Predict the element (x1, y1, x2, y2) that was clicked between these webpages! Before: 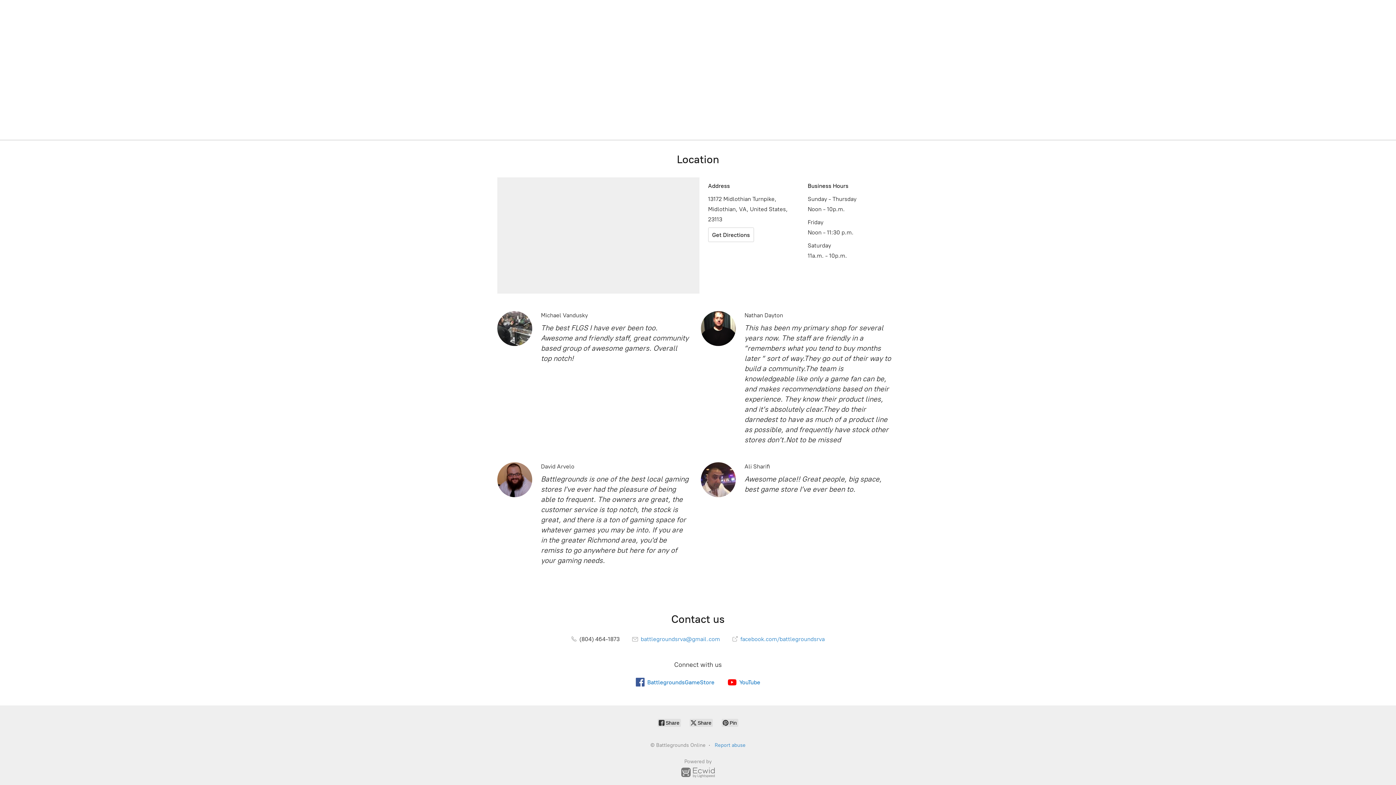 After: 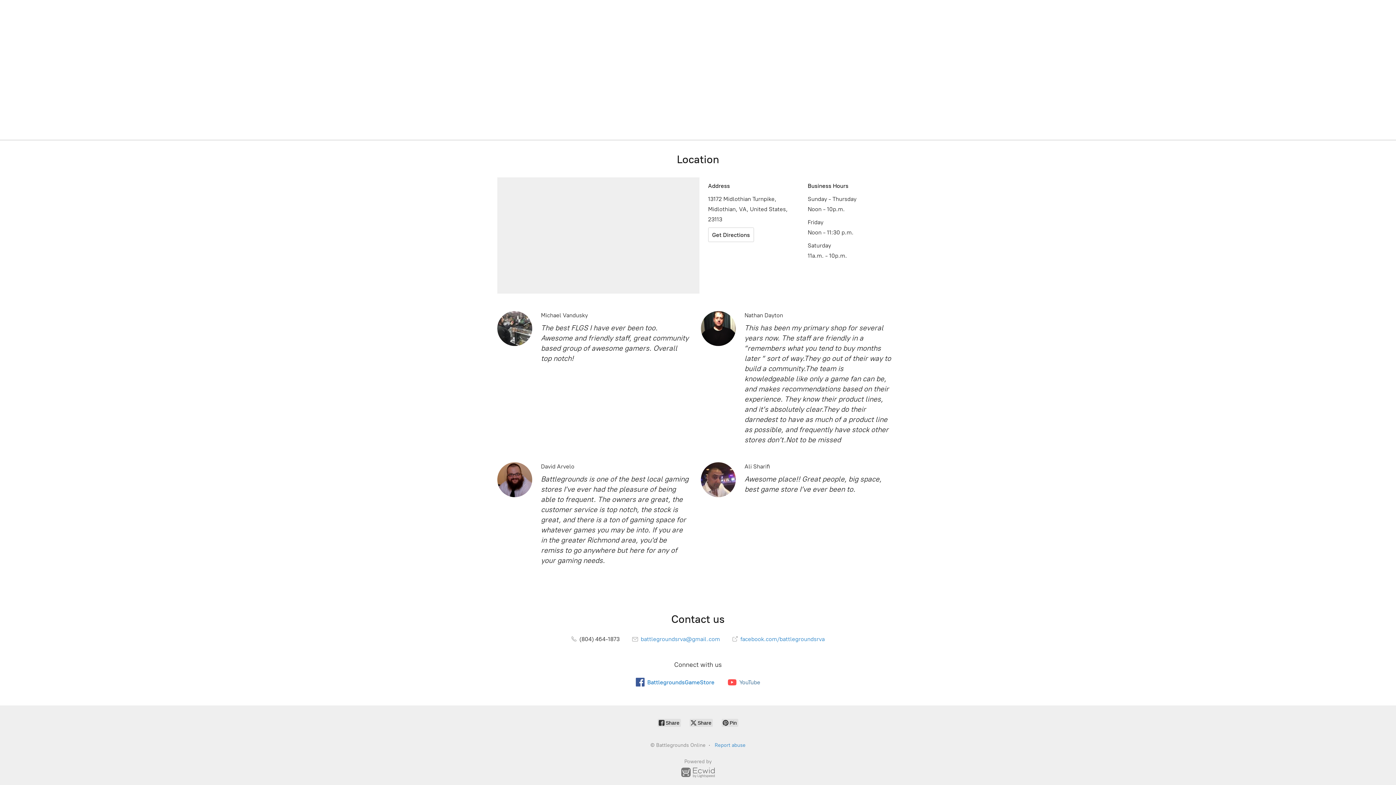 Action: bbox: (727, 678, 760, 686) label: YouTube